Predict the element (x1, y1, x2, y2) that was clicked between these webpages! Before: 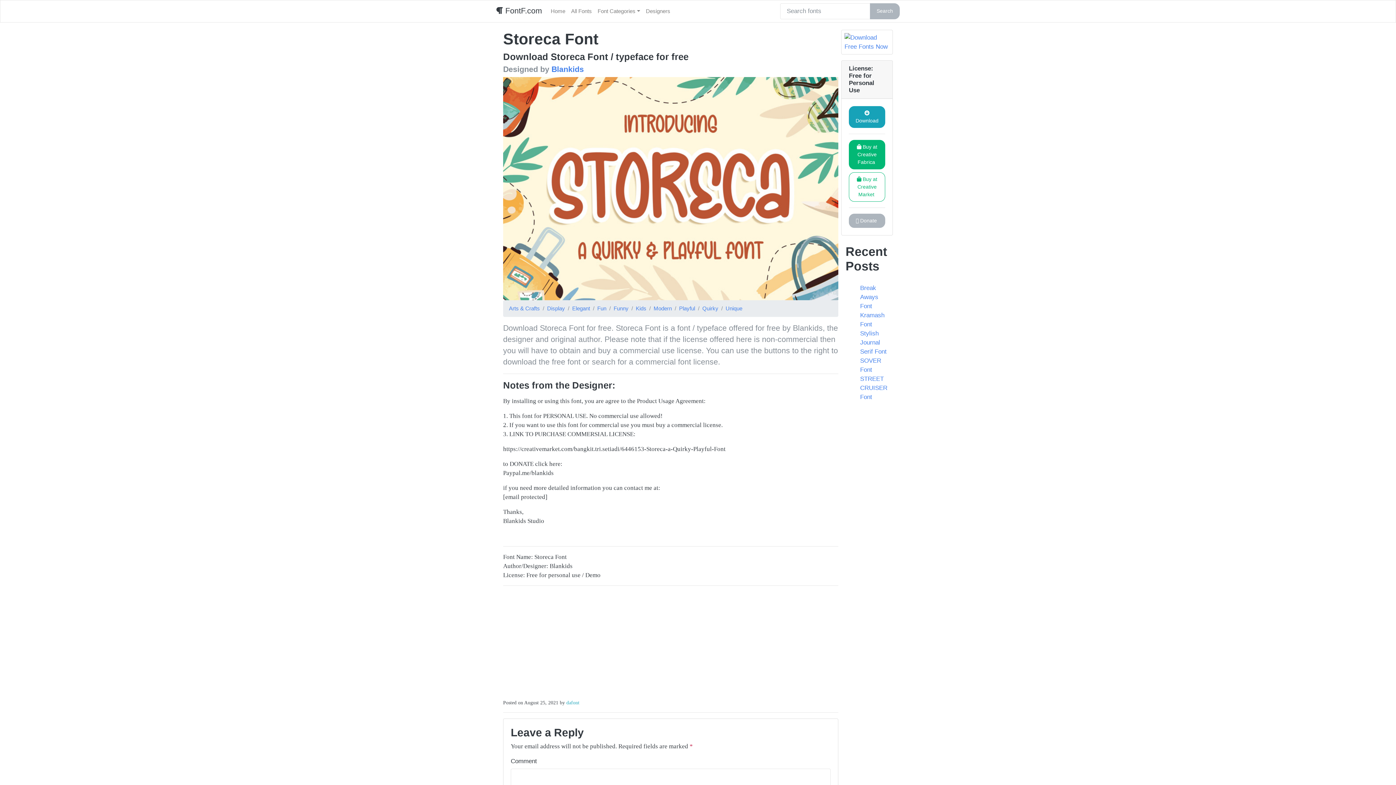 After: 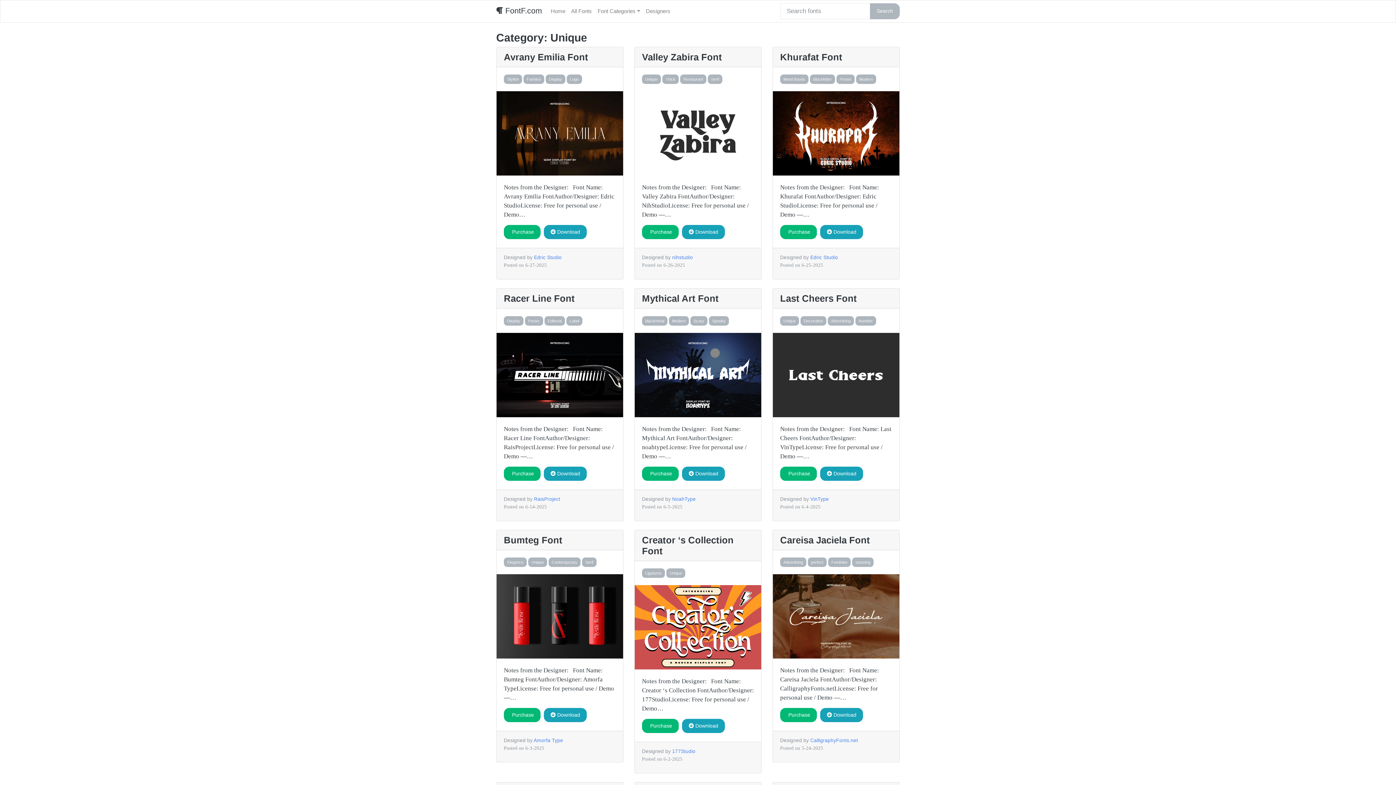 Action: bbox: (725, 305, 742, 311) label: Unique